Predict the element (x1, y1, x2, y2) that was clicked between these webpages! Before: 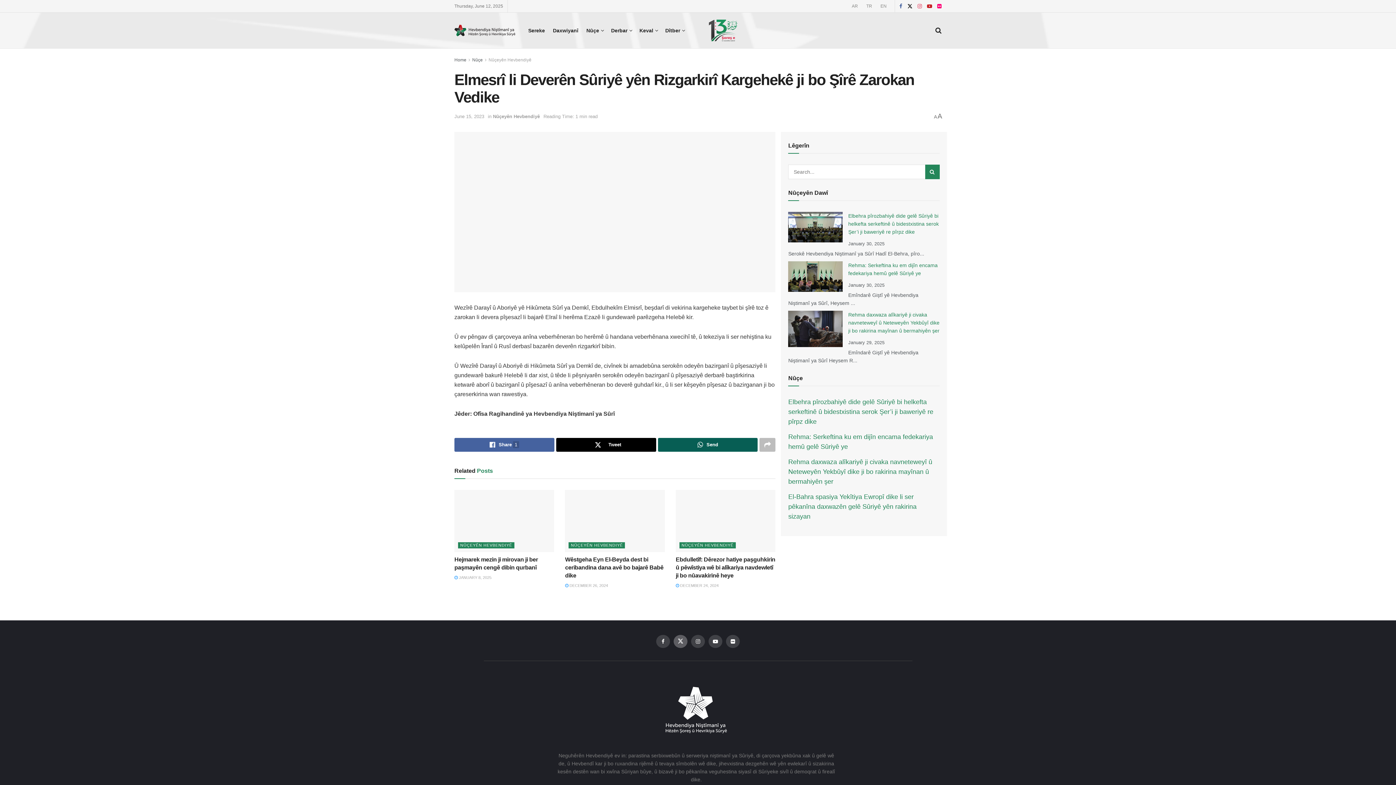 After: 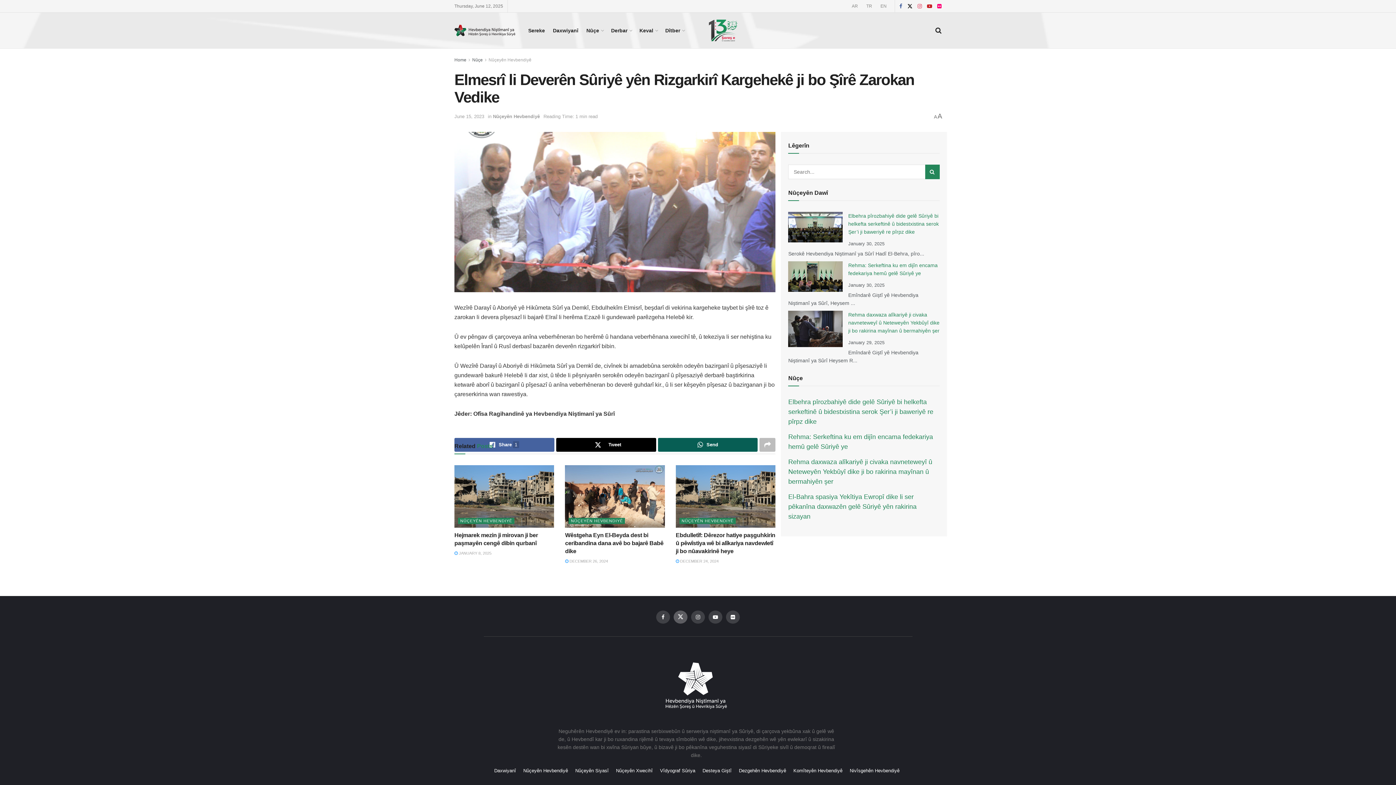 Action: bbox: (656, 635, 670, 648)